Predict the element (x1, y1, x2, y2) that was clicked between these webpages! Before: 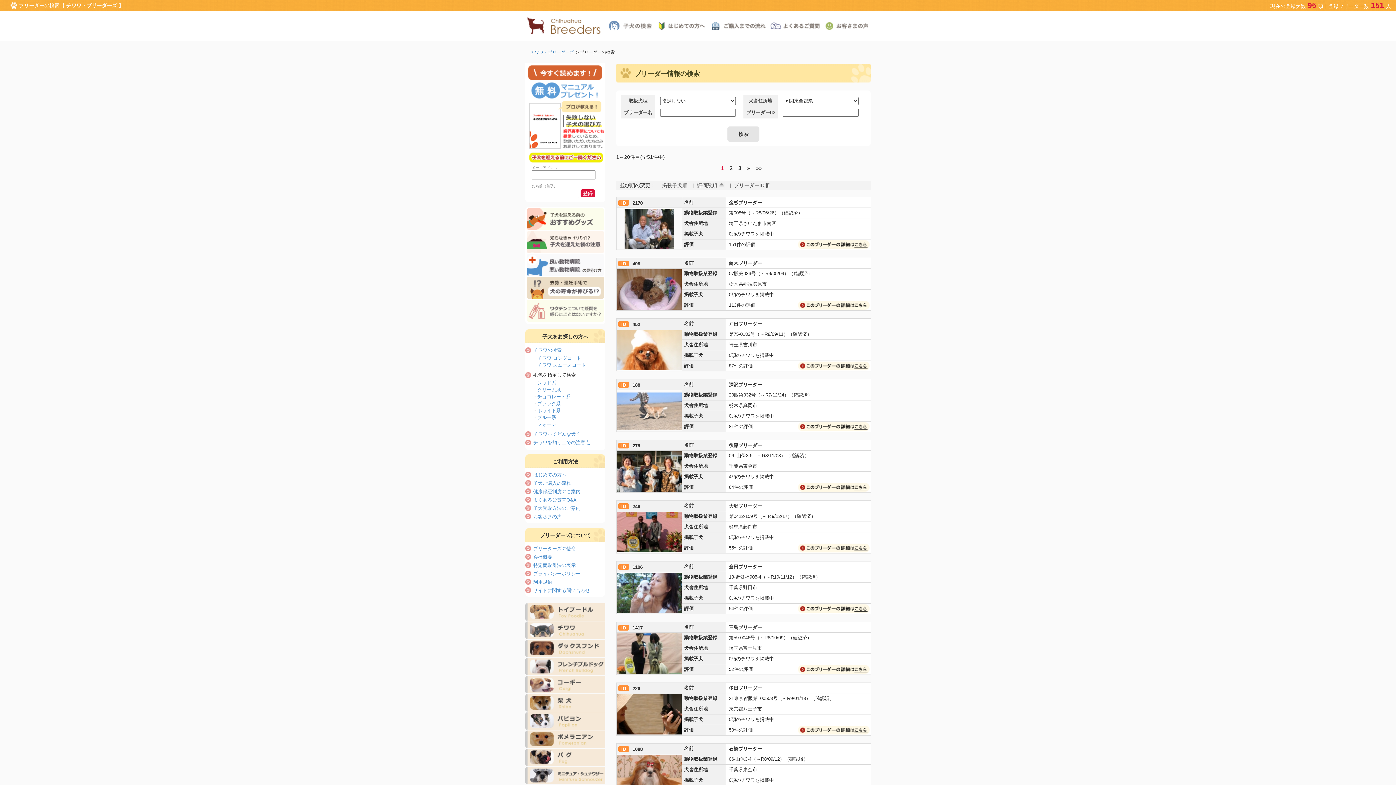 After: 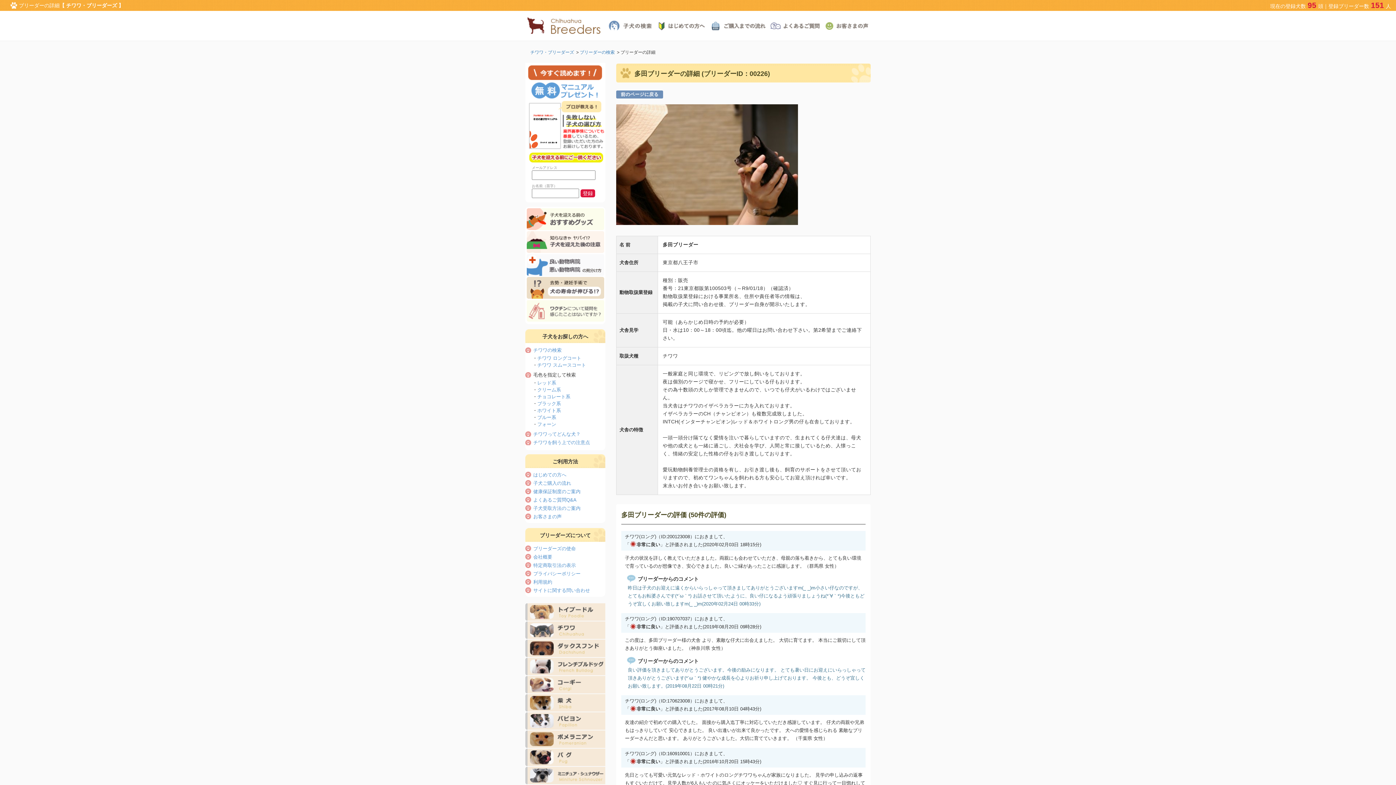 Action: bbox: (797, 727, 870, 732)